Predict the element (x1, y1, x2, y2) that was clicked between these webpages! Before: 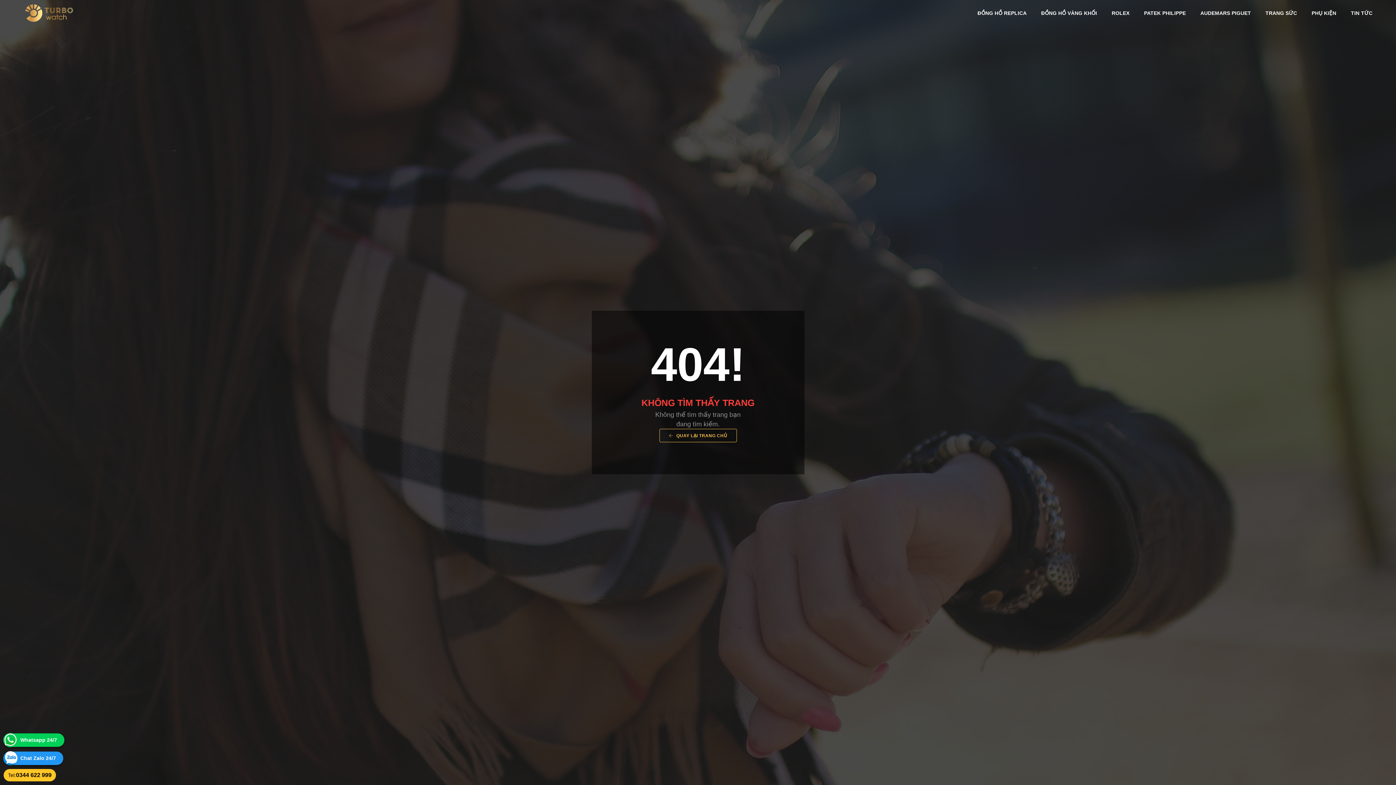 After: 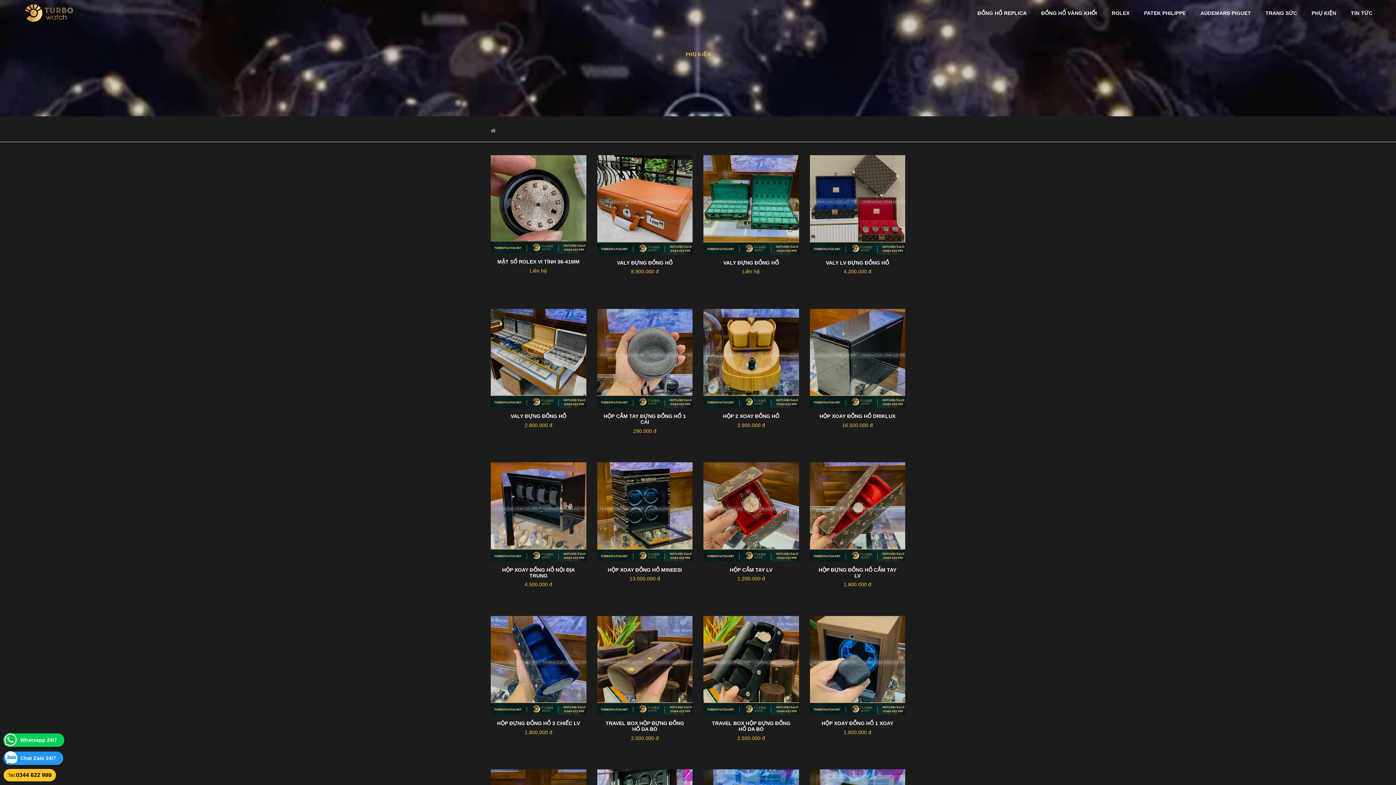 Action: bbox: (1311, 0, 1336, 26) label: PHỤ KIỆN